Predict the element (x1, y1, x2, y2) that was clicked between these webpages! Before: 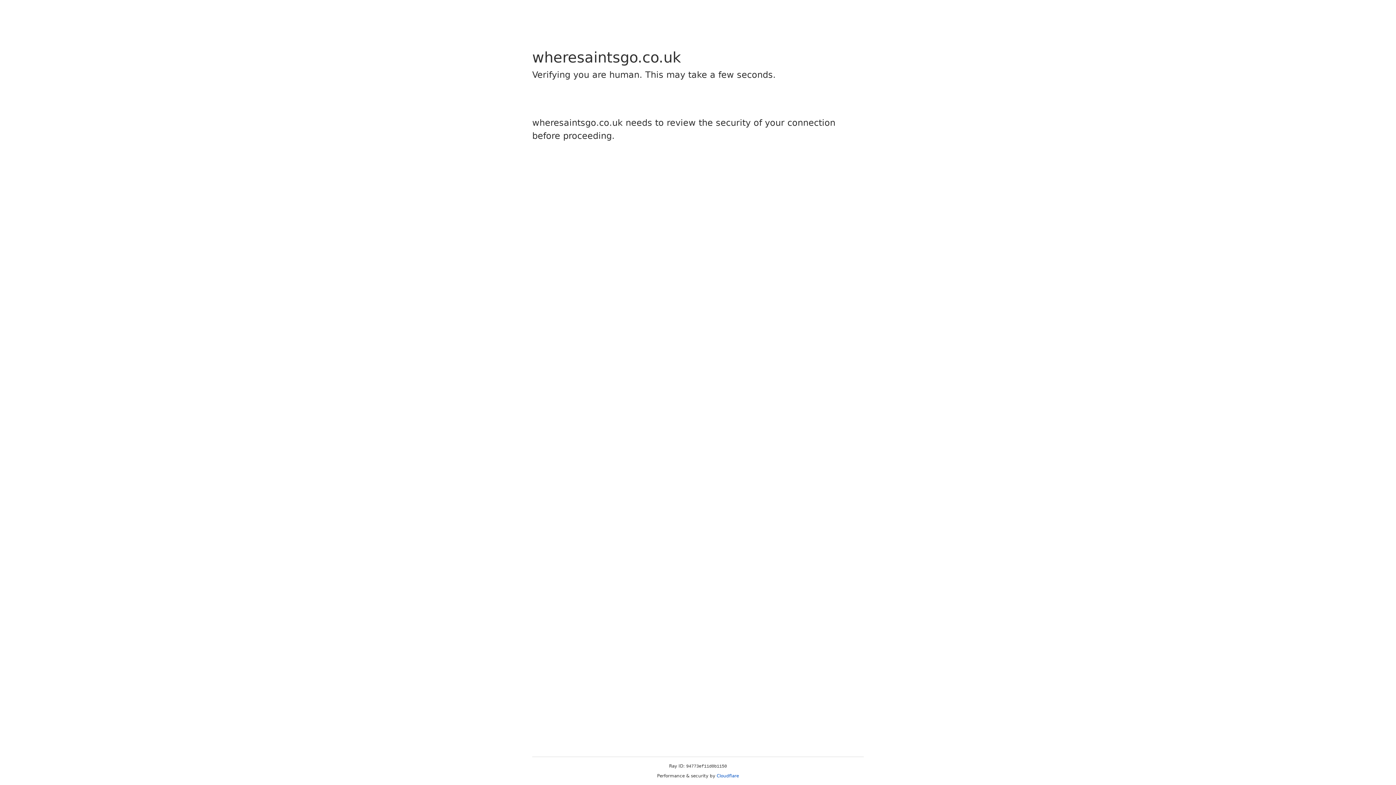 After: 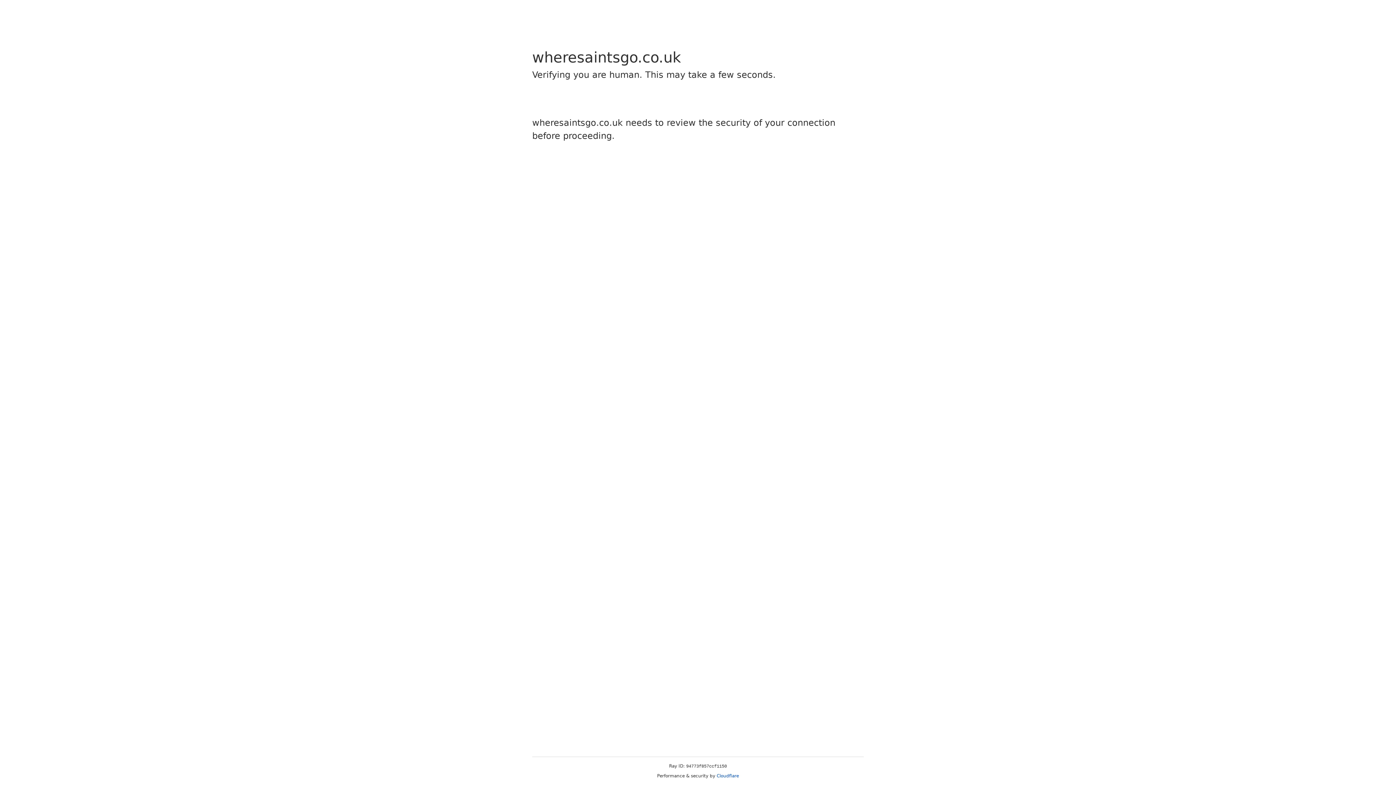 Action: label: Cloudflare bbox: (716, 773, 739, 778)